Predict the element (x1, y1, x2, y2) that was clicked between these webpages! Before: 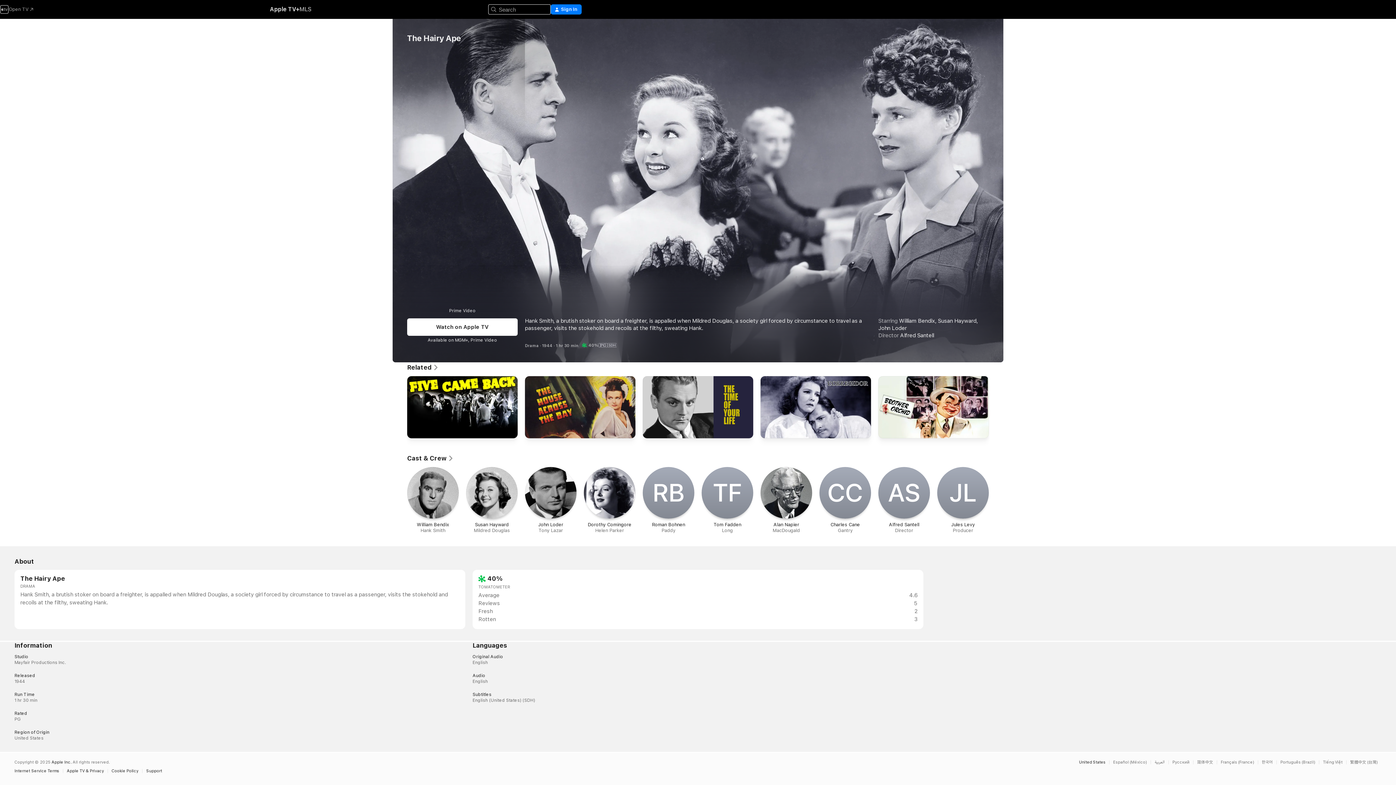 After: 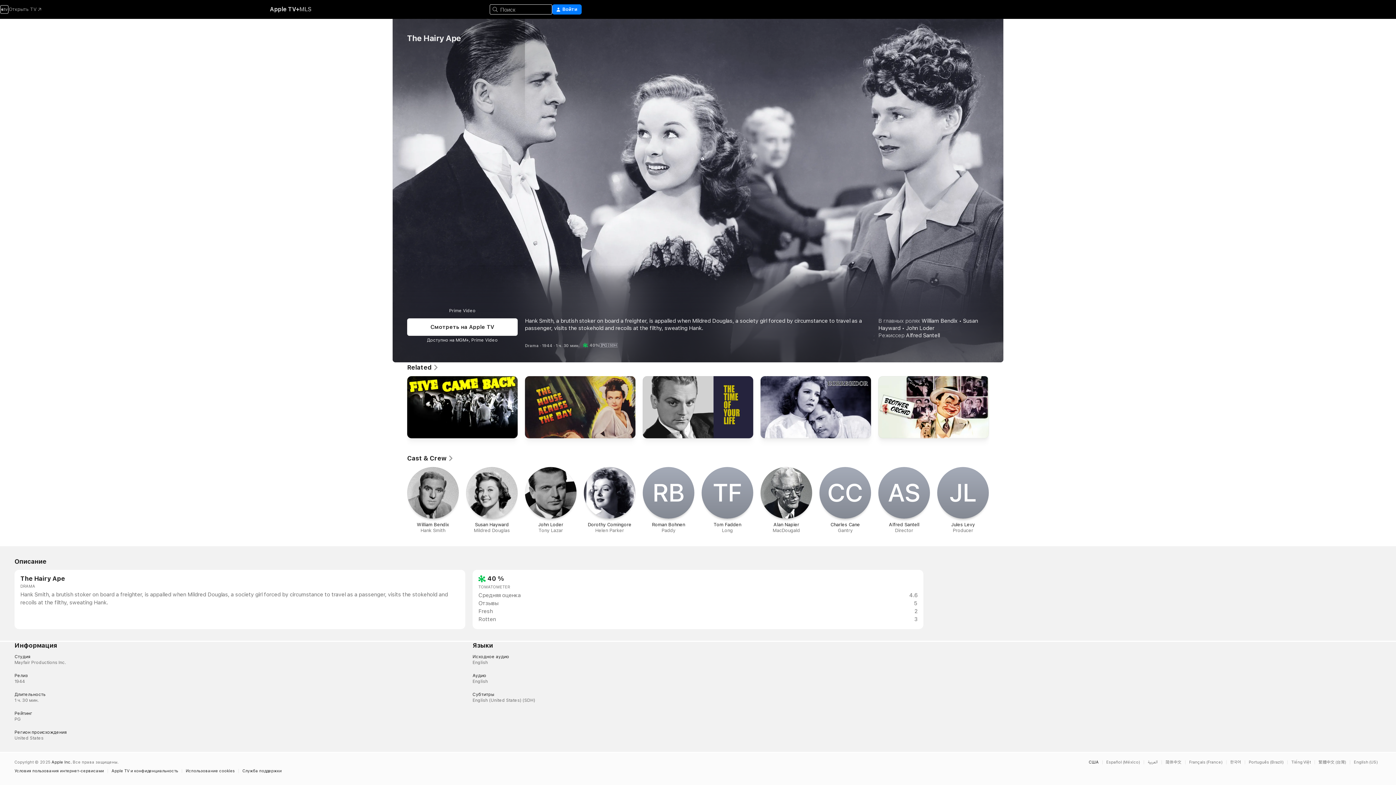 Action: label: This page is available in Русский bbox: (1172, 760, 1193, 764)